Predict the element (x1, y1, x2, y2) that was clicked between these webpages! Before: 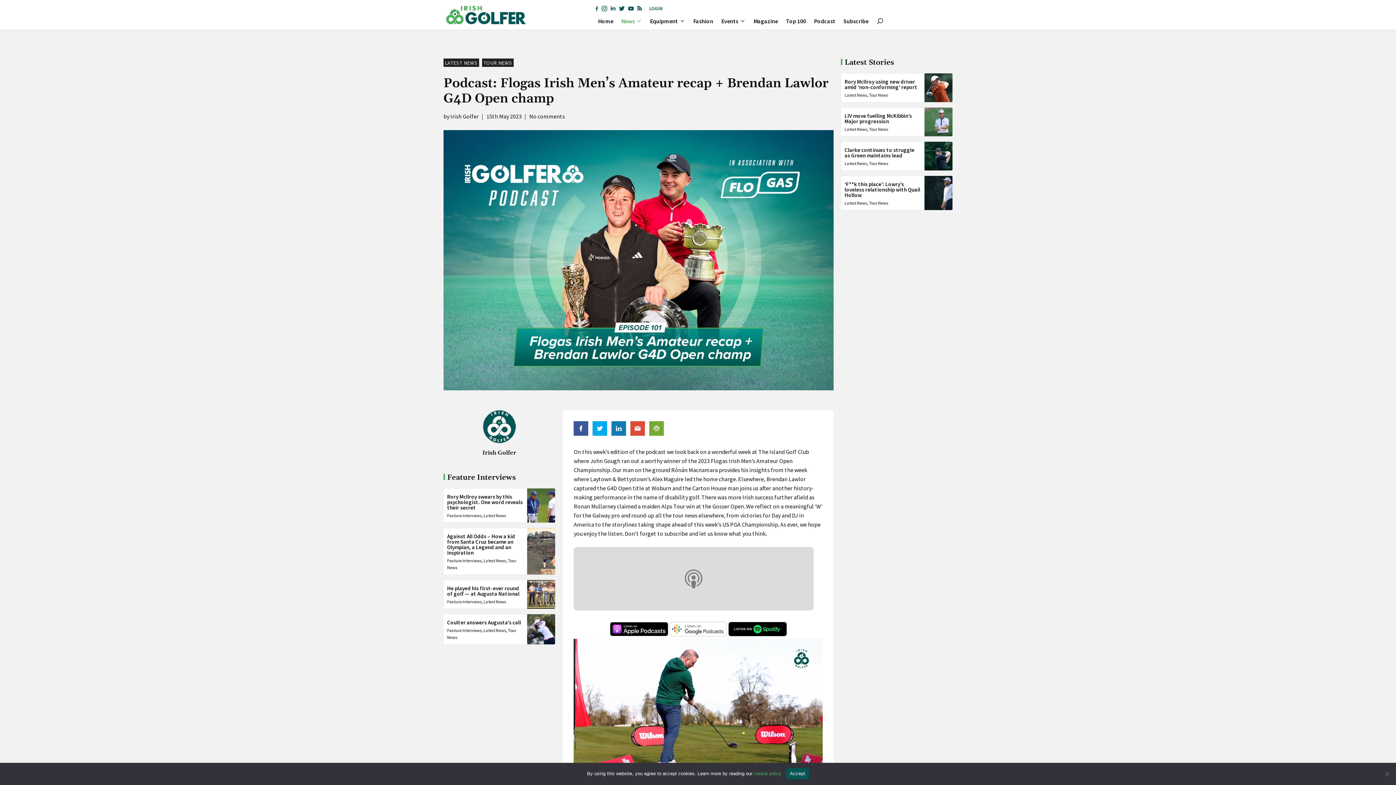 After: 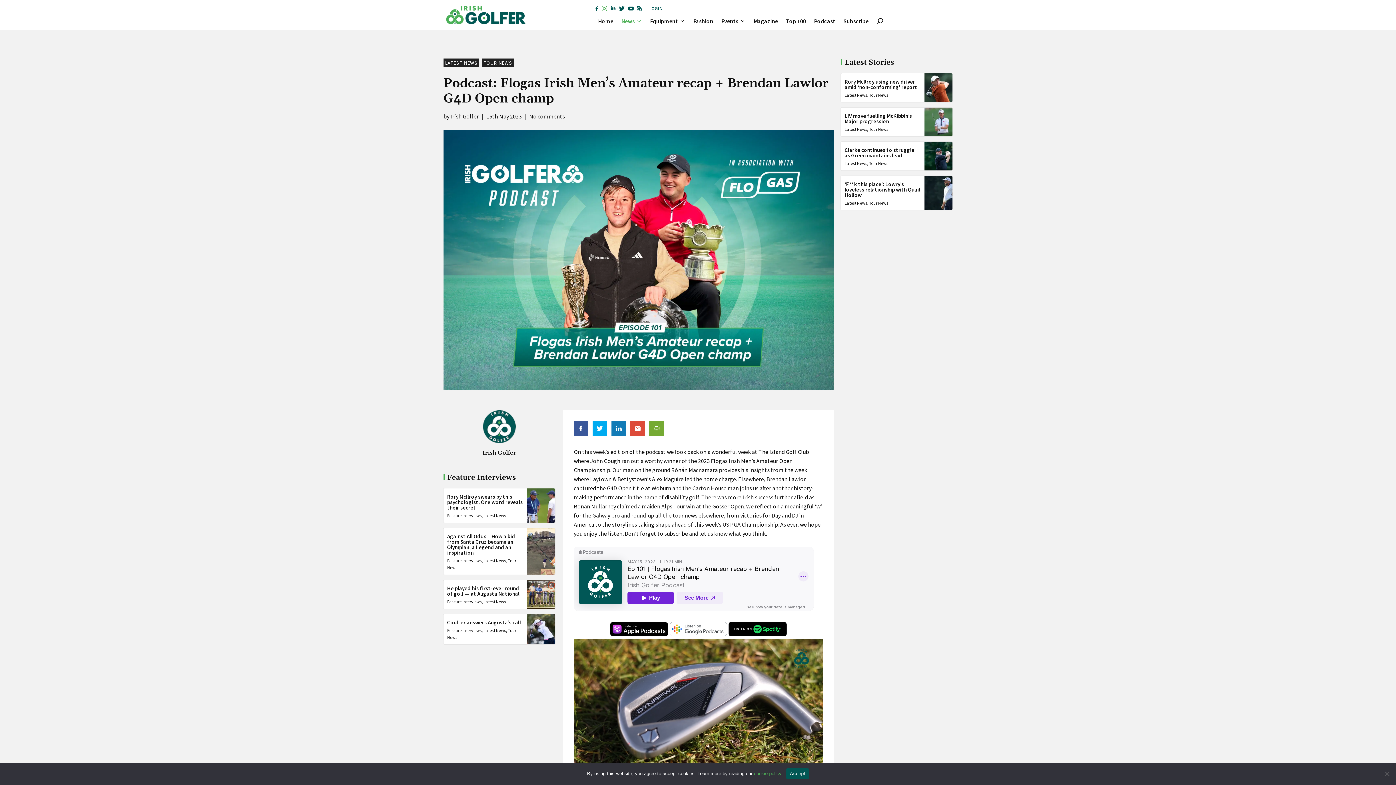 Action: bbox: (601, 5, 607, 11)